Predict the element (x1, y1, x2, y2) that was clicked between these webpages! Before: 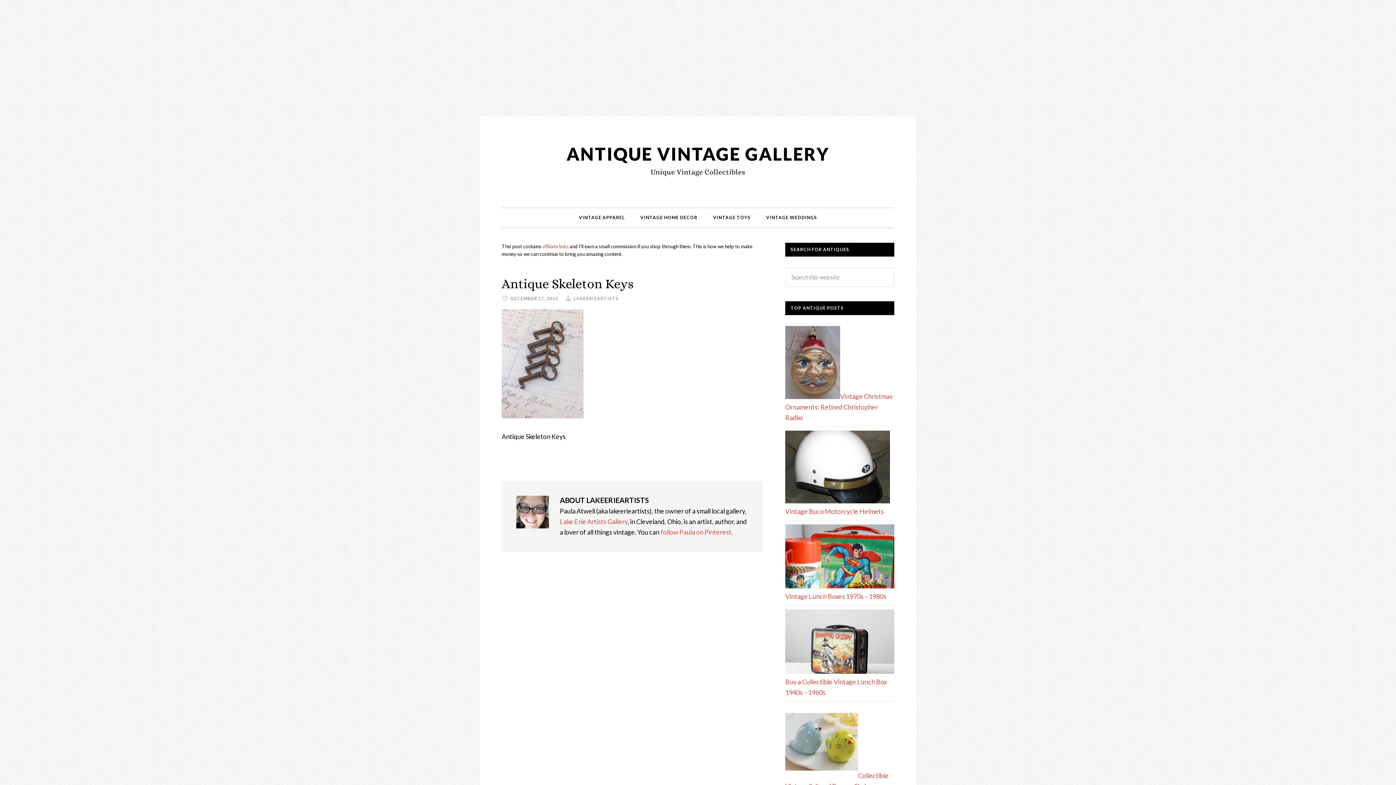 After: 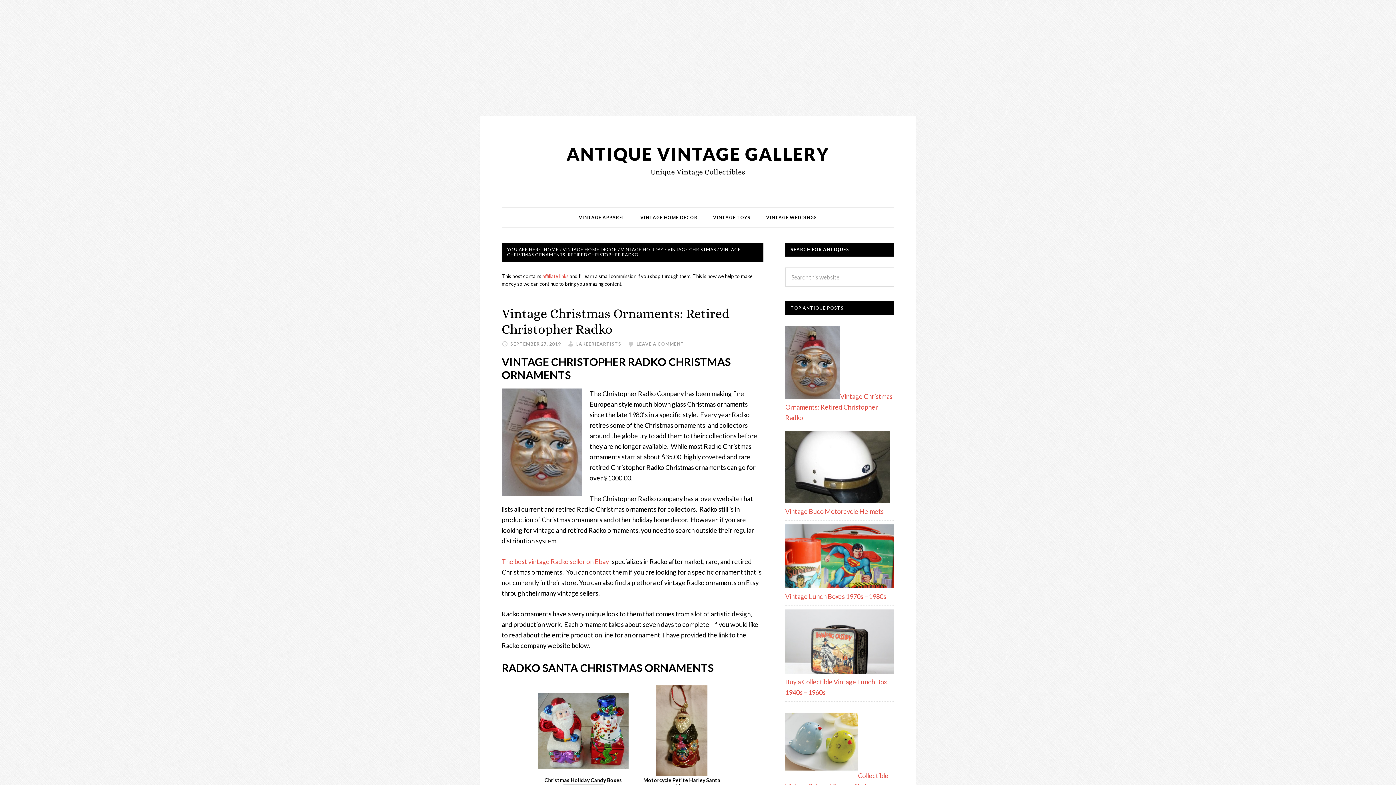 Action: label: Vintage Christmas Ornaments: Retired Christopher Radko bbox: (785, 392, 892, 421)